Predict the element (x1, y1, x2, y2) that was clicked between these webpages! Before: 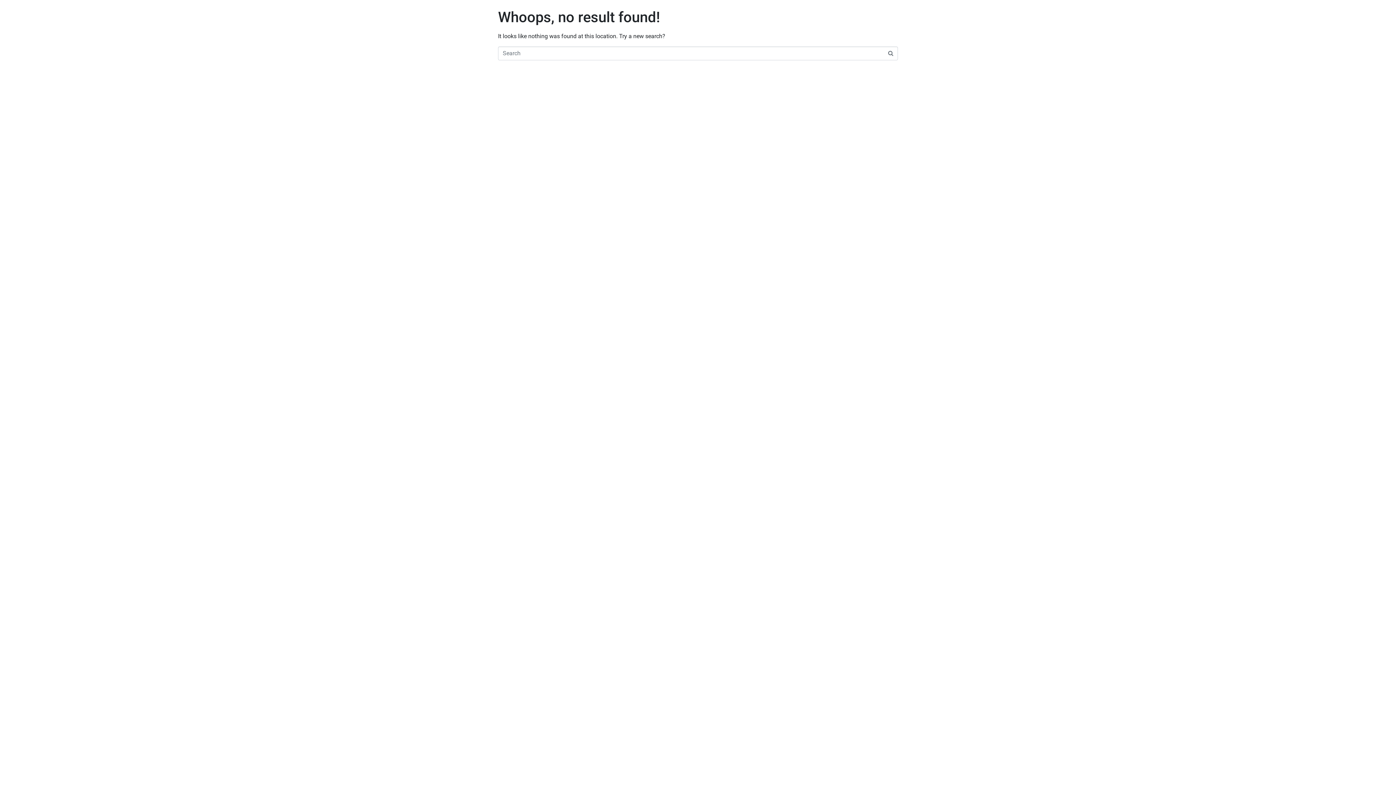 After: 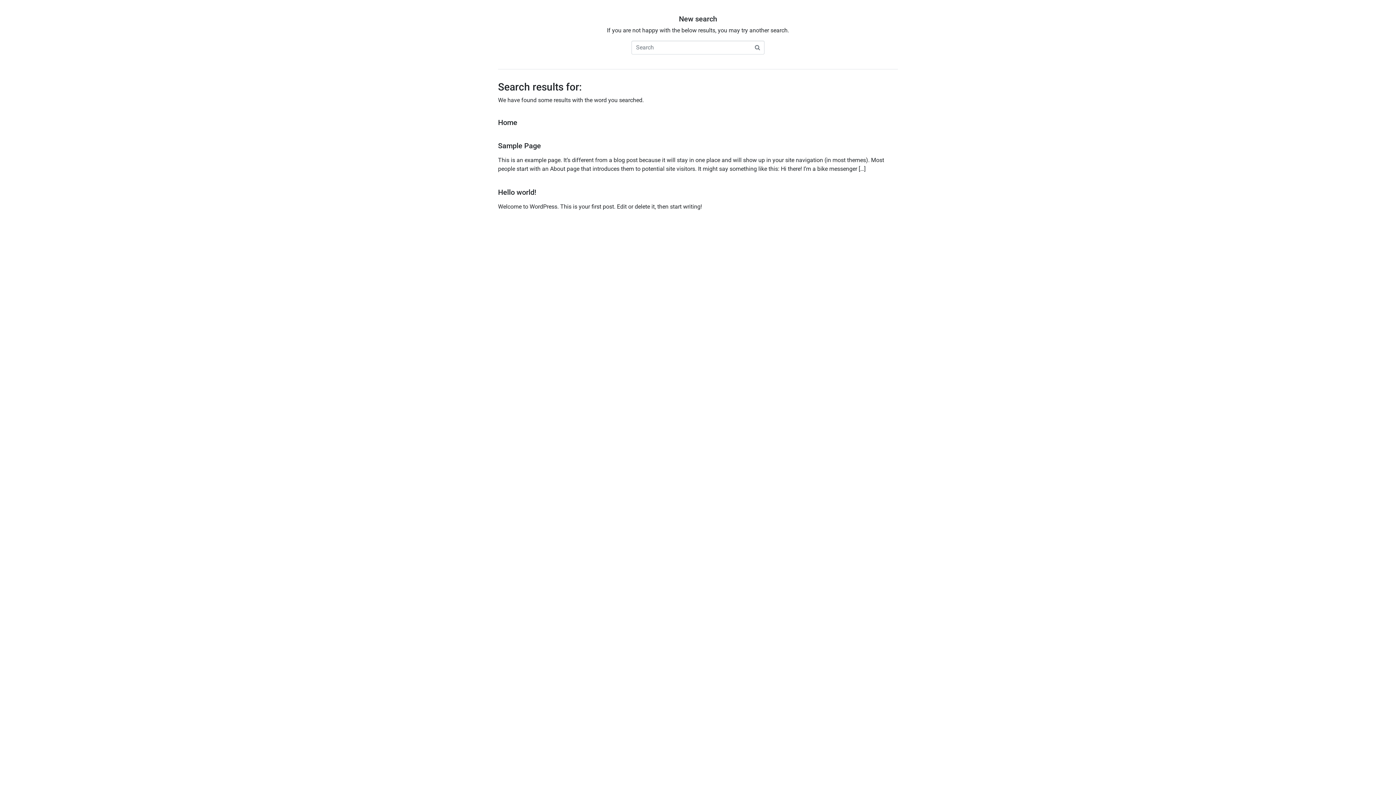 Action: bbox: (883, 46, 898, 60)